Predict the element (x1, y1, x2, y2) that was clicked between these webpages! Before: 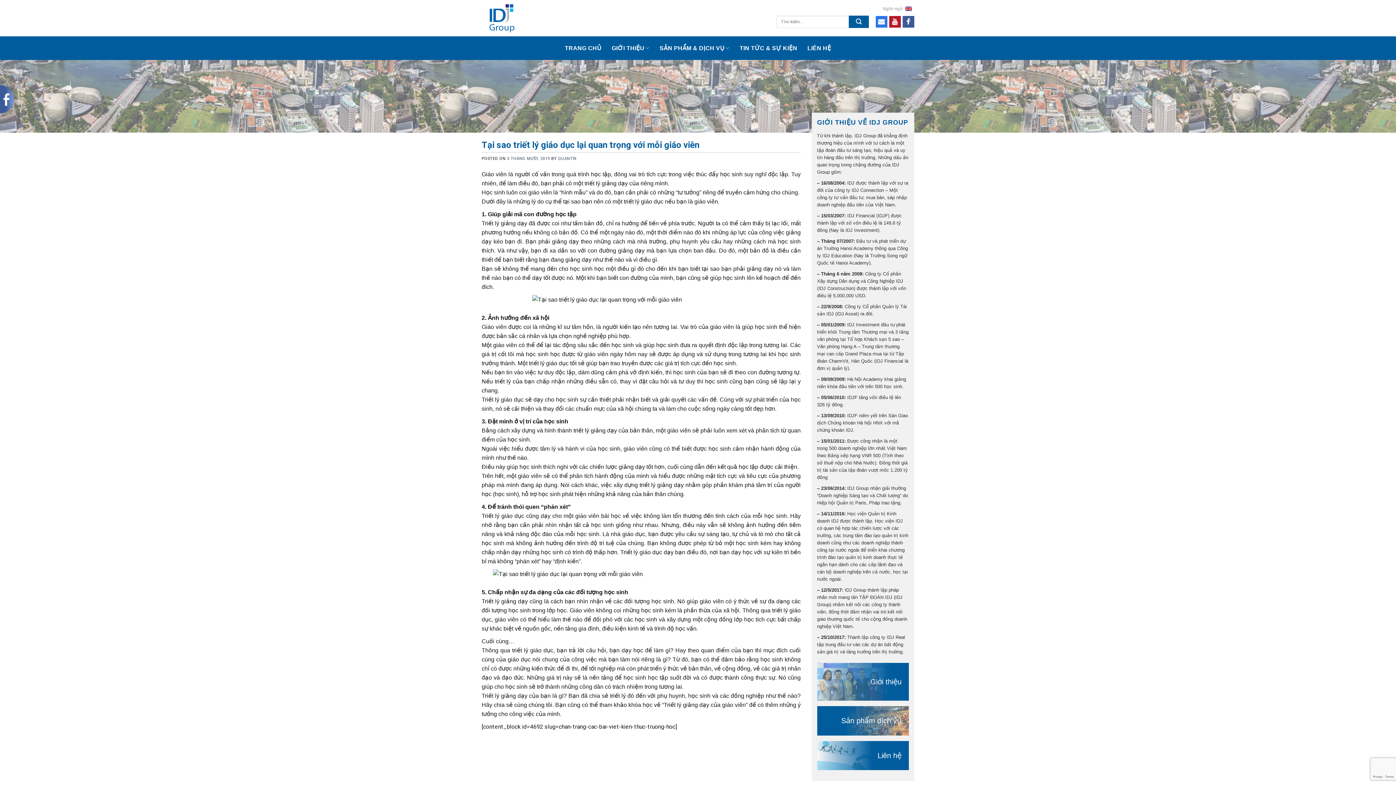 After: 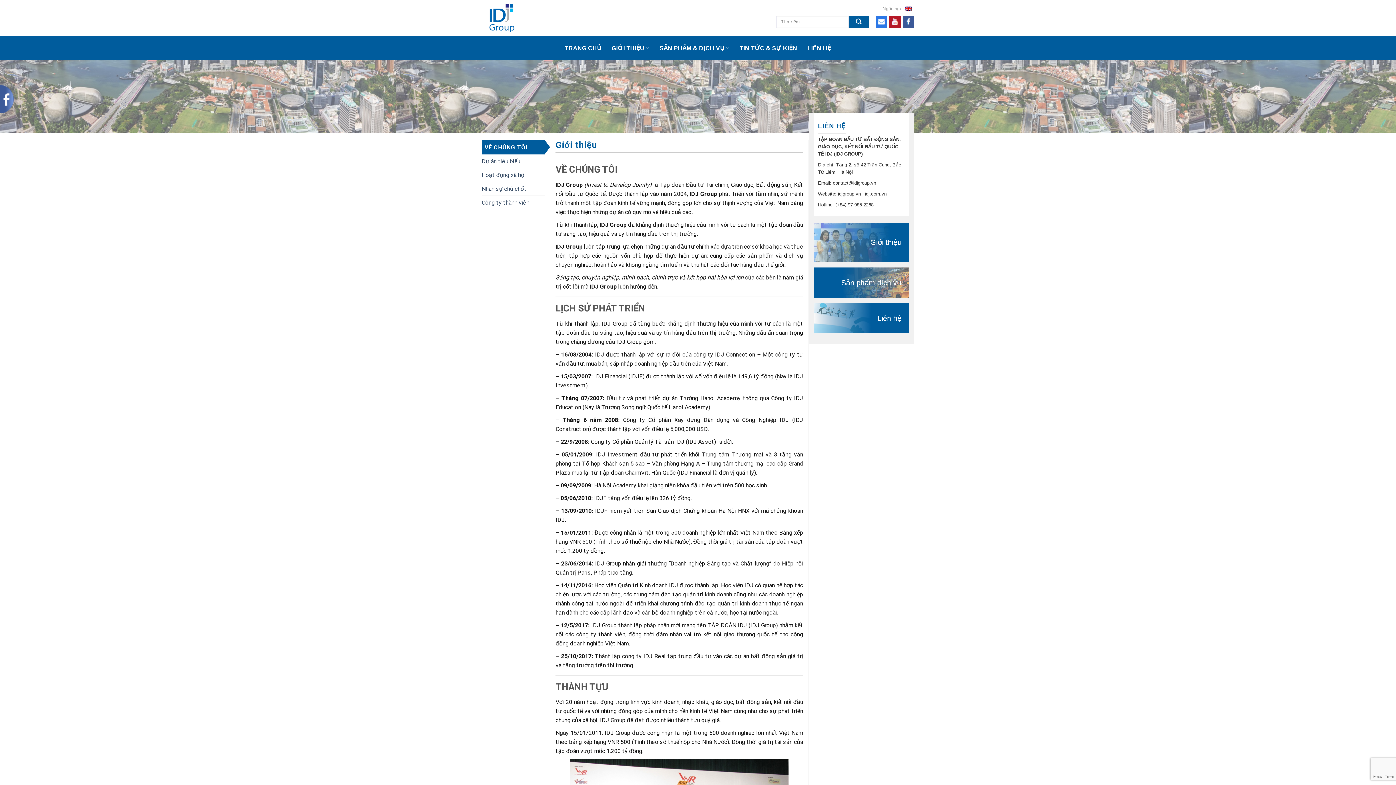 Action: bbox: (817, 663, 909, 701) label: Giới thiệu